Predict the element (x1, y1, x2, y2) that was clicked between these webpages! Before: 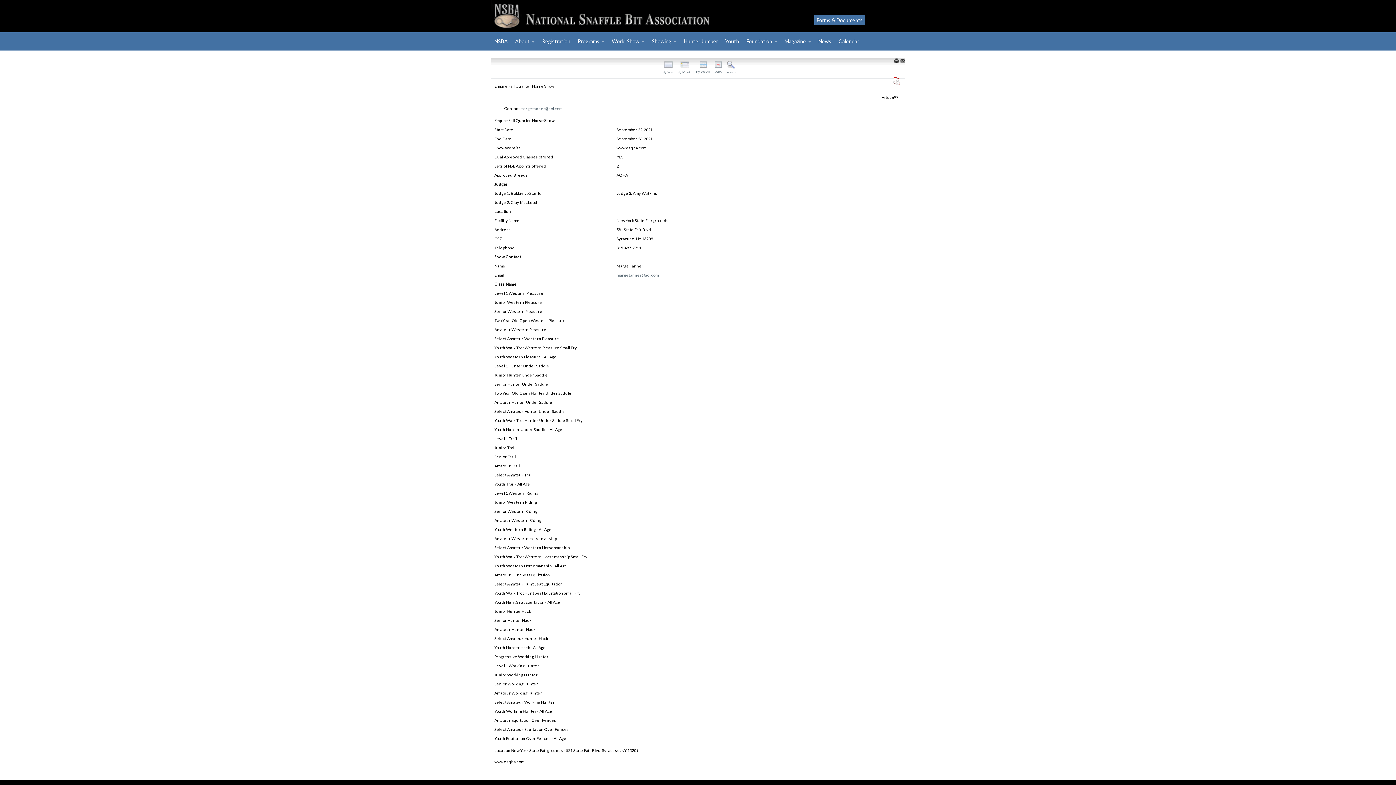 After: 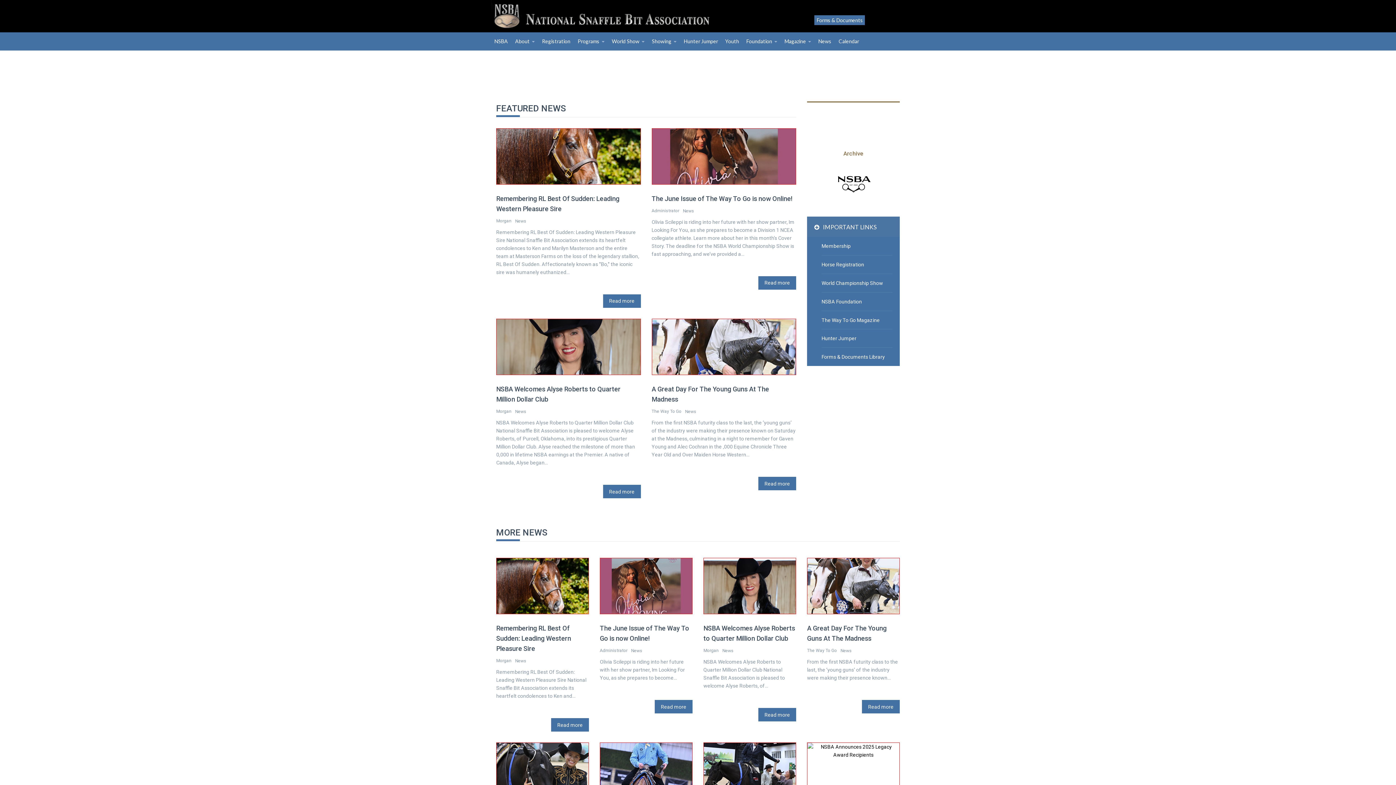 Action: label: News bbox: (814, 32, 835, 50)